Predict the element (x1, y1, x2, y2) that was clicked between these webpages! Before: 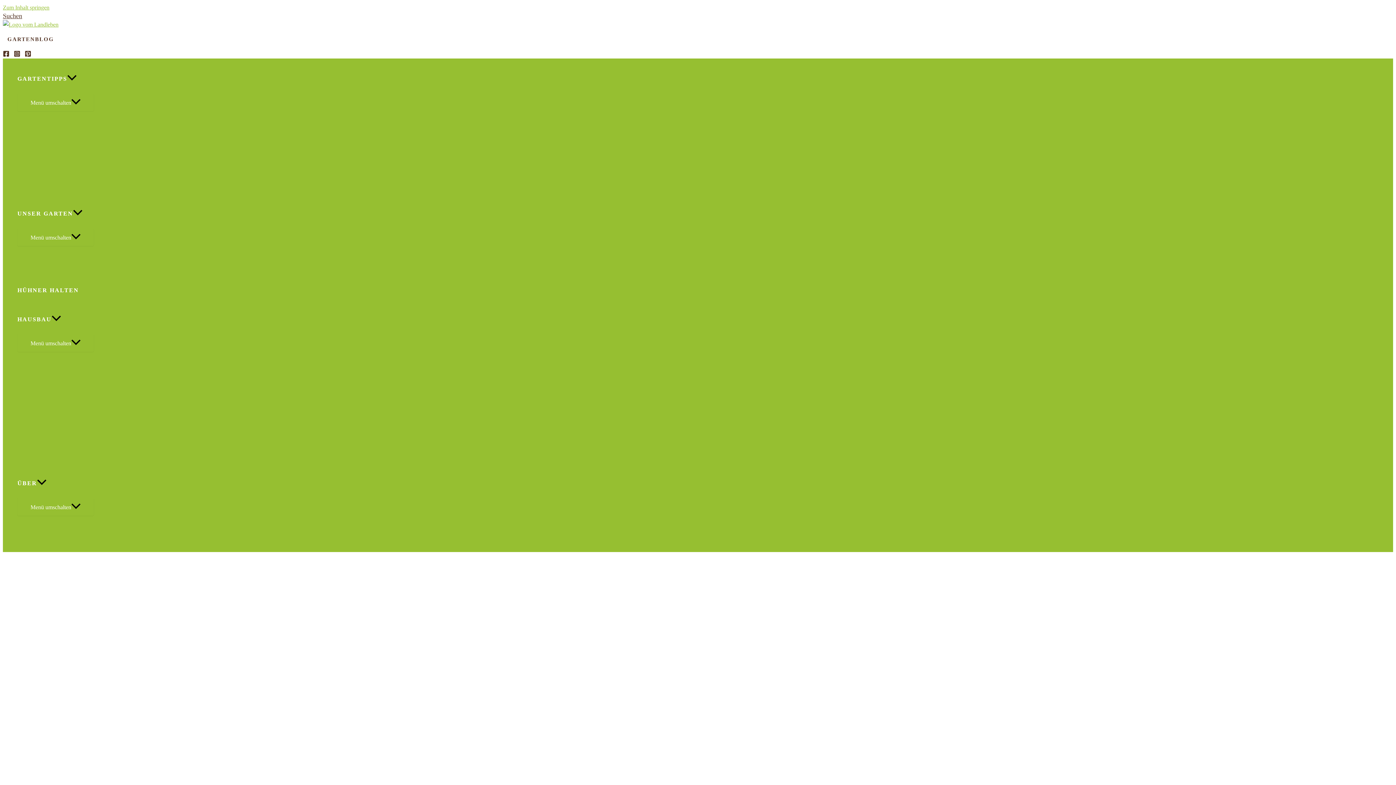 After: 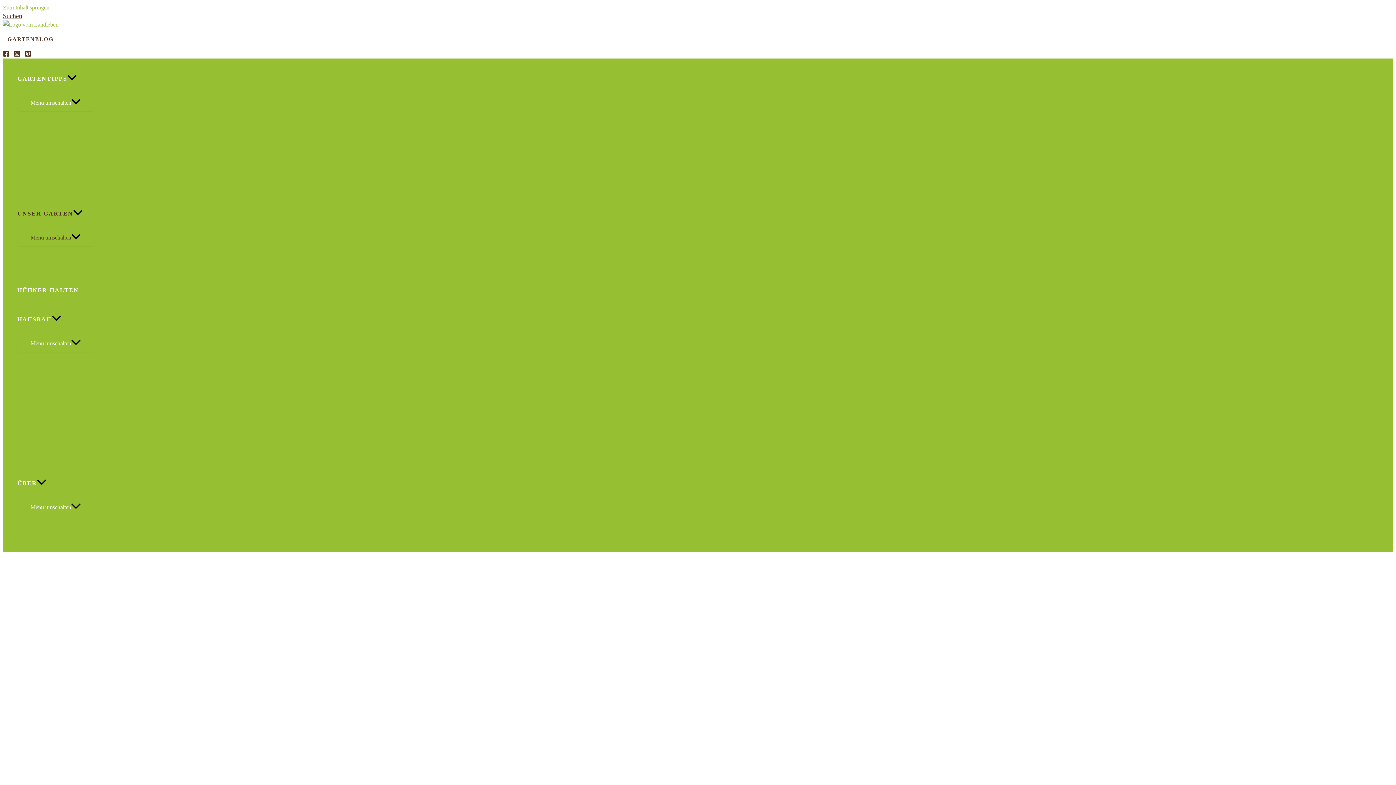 Action: bbox: (17, 199, 93, 228) label: UNSER GARTEN